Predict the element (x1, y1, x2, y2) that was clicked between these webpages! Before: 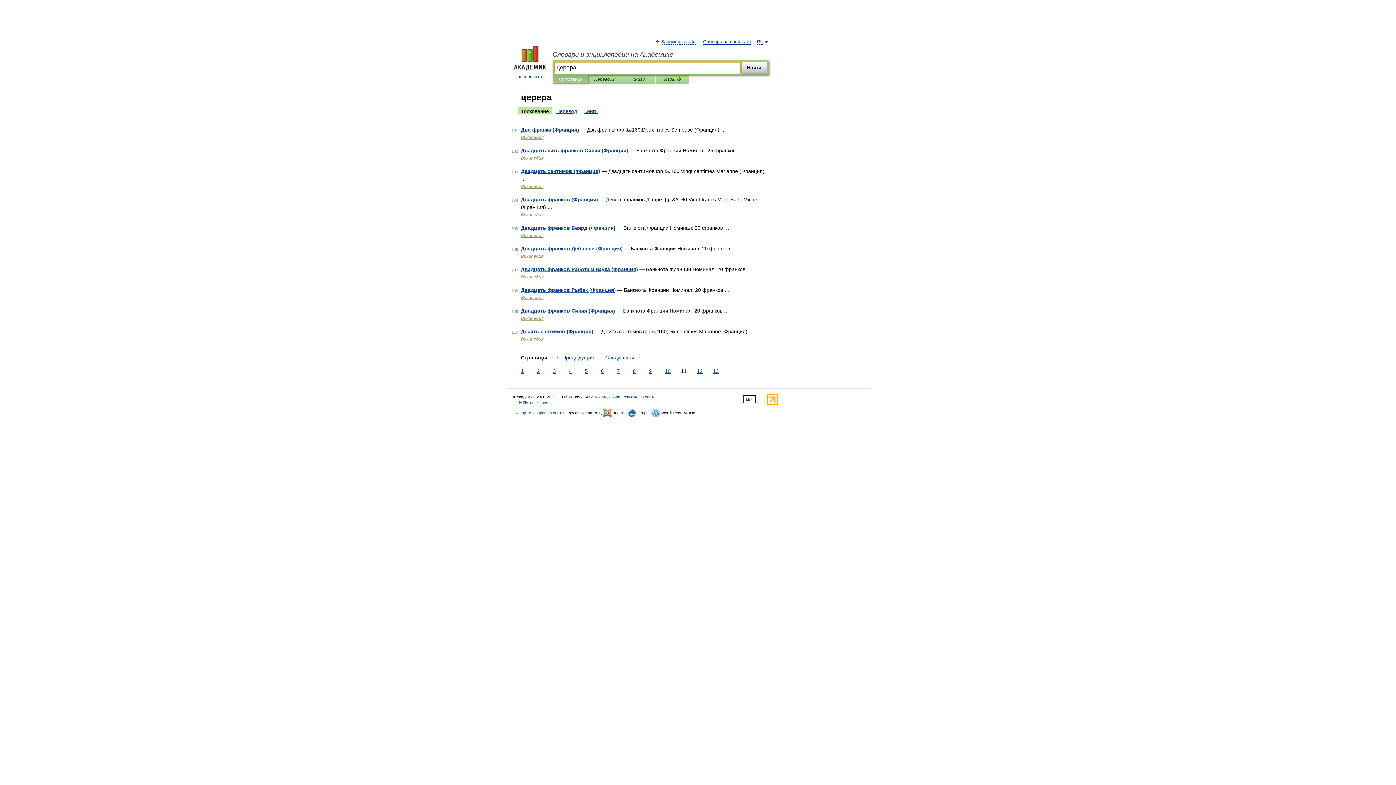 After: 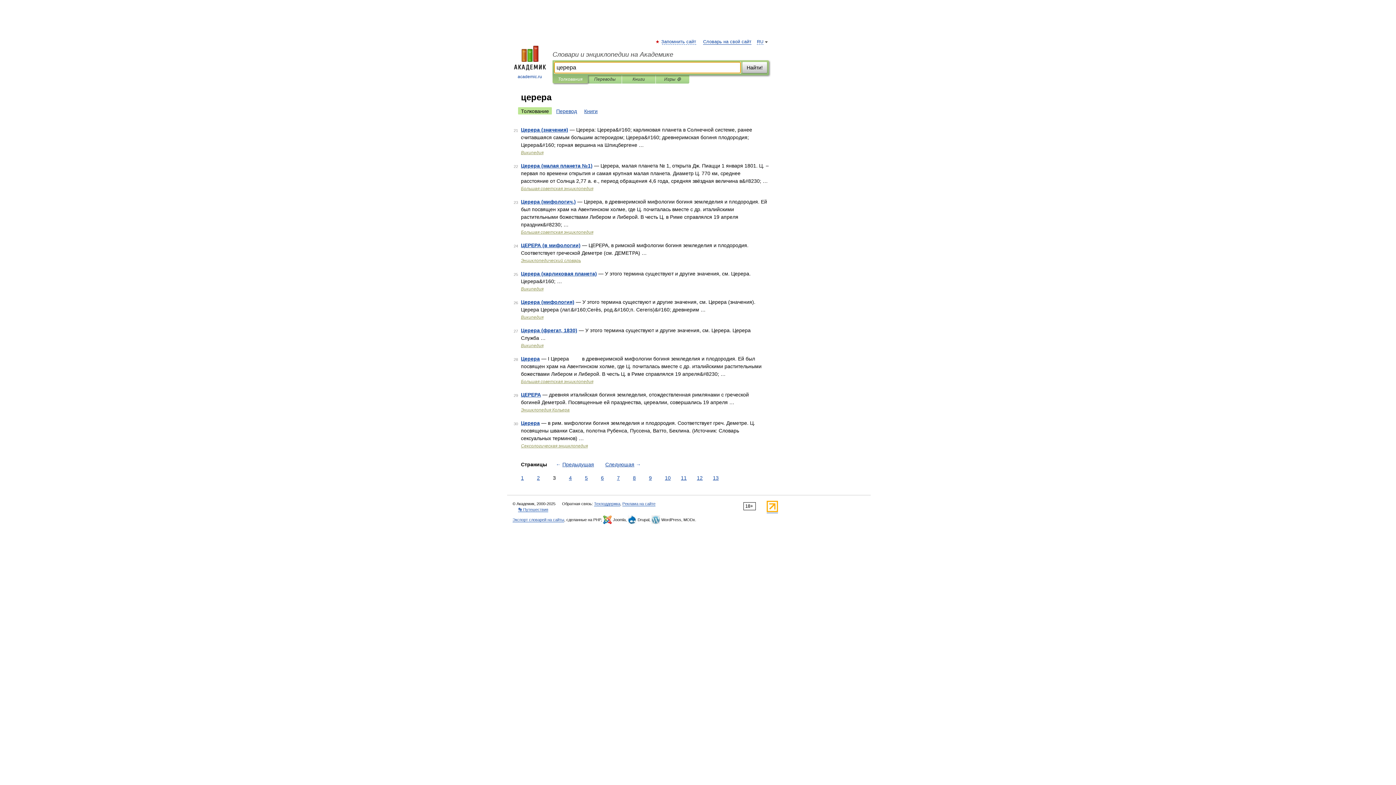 Action: label: 3 bbox: (551, 367, 557, 375)